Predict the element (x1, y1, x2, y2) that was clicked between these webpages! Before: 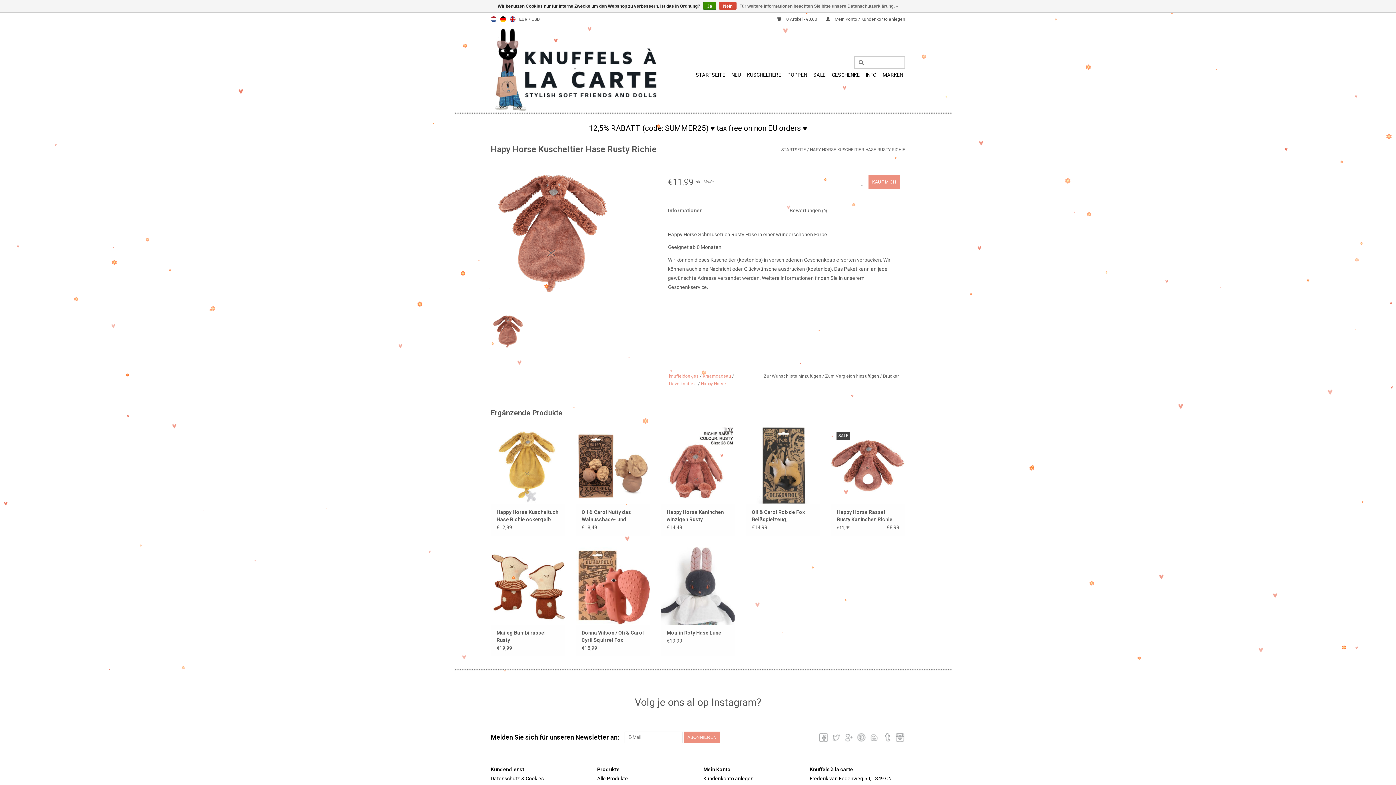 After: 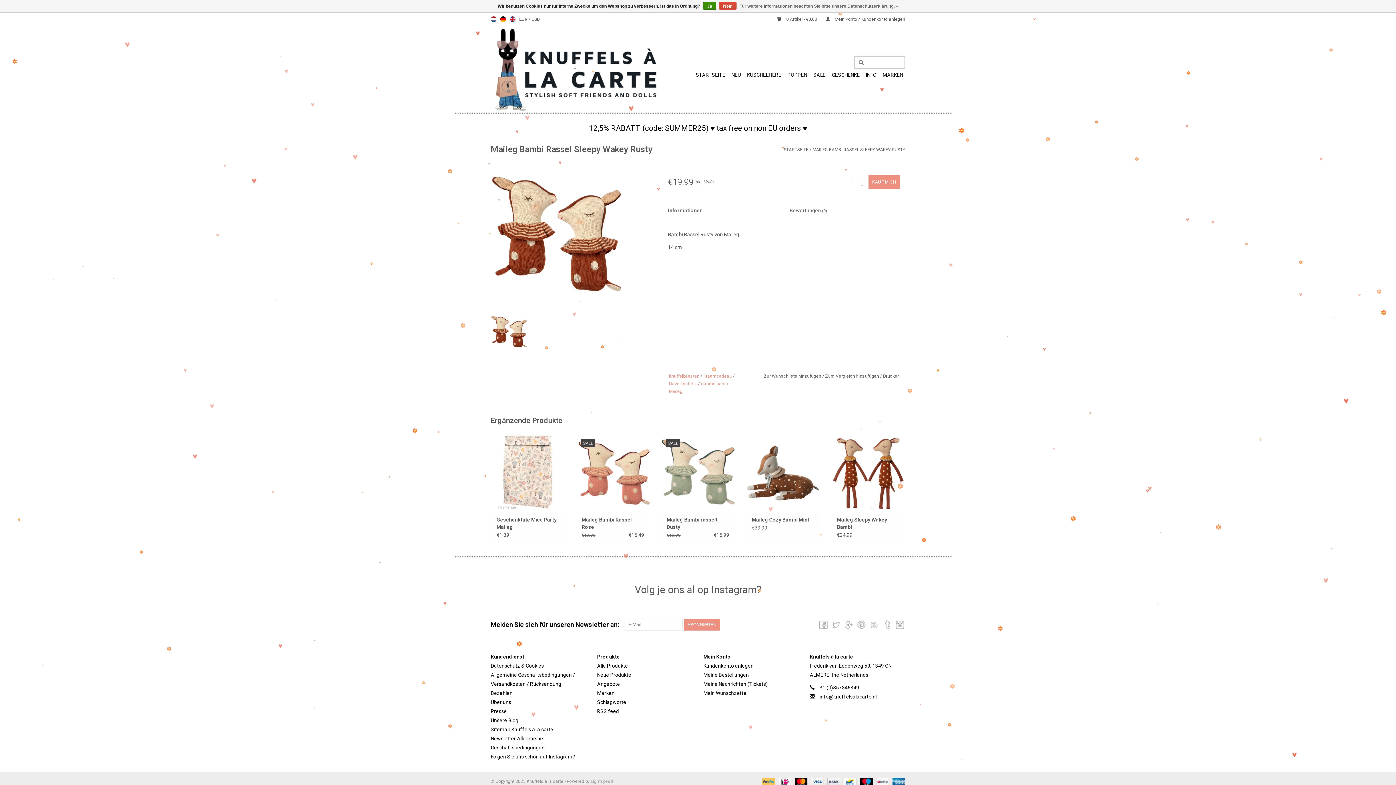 Action: bbox: (496, 629, 559, 643) label: Maileg Bambi rassel Rusty